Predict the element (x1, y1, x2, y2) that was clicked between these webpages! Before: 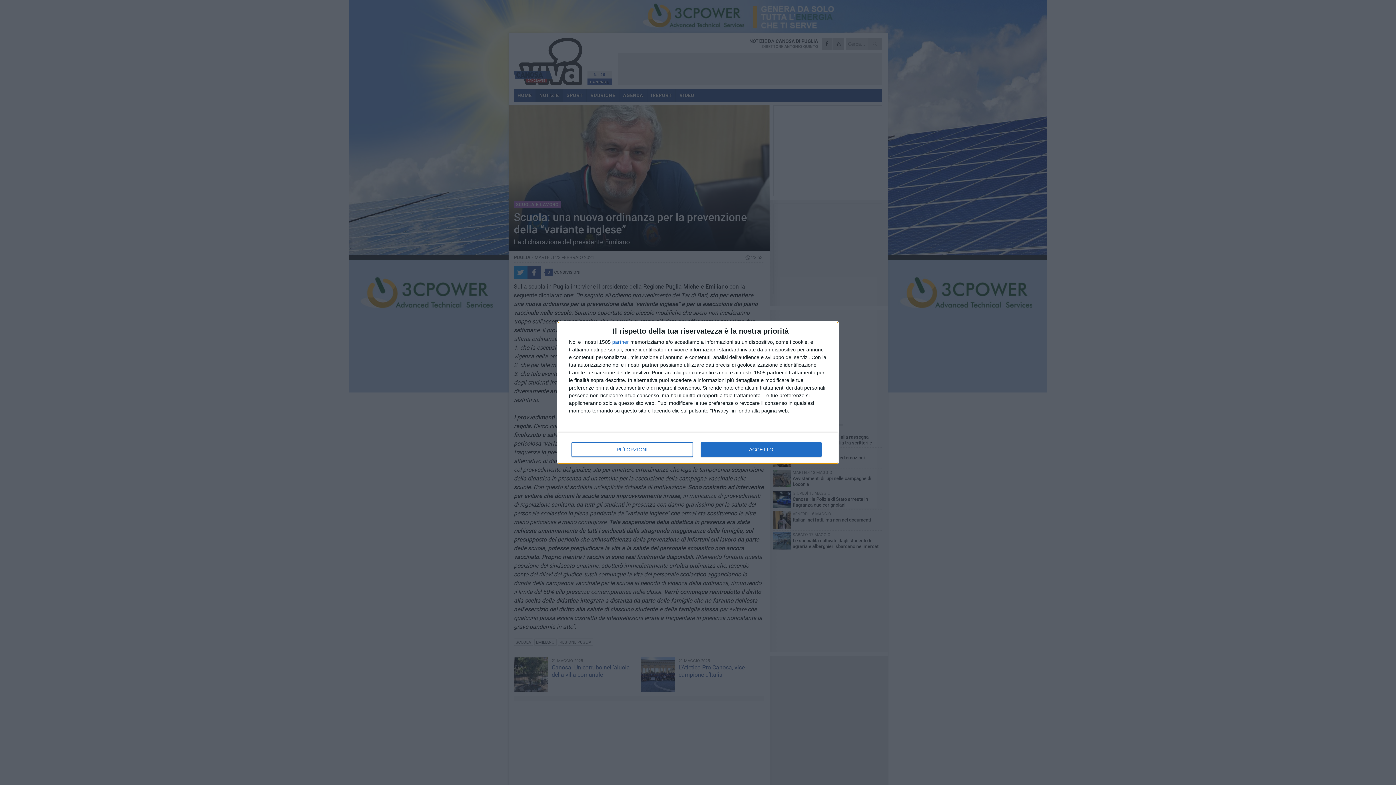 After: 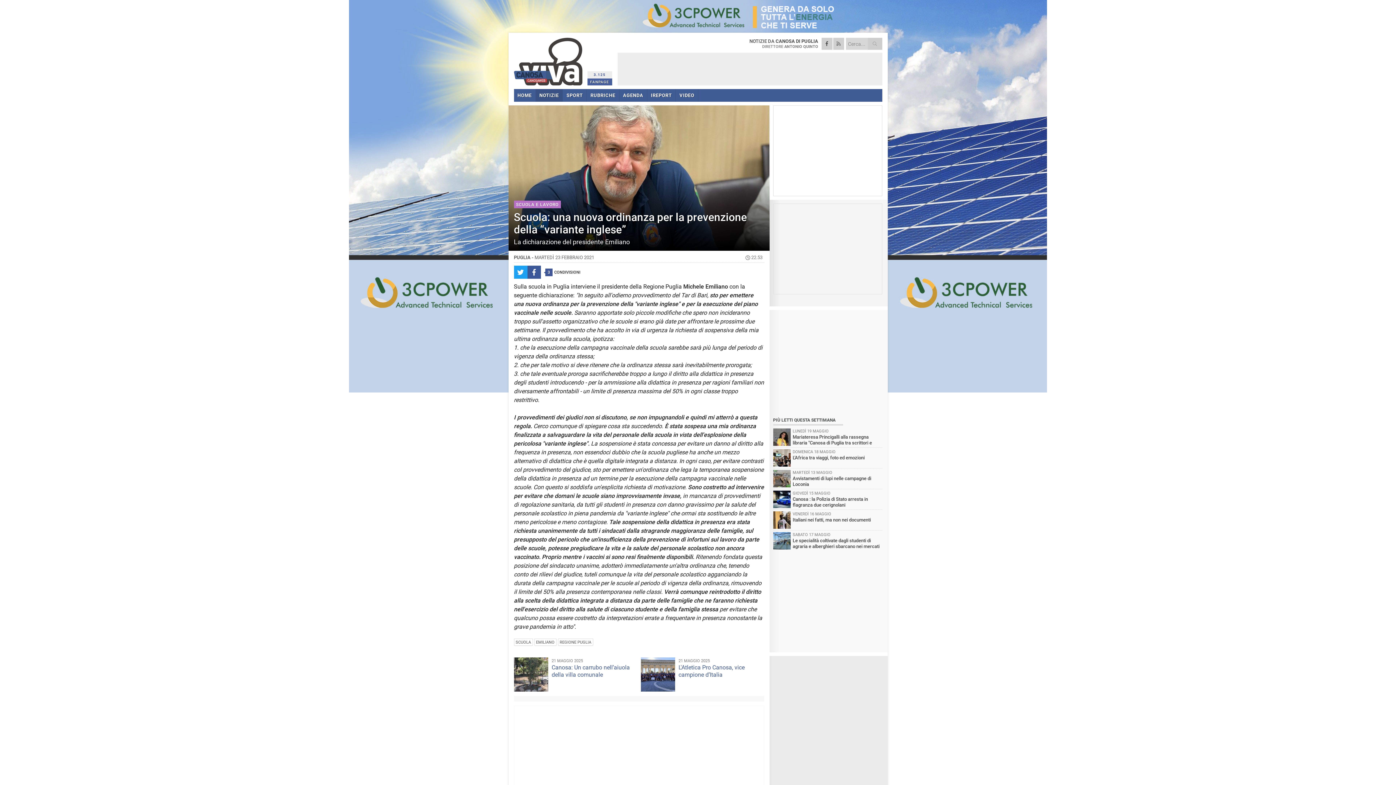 Action: label: ACCETTO bbox: (700, 442, 821, 456)